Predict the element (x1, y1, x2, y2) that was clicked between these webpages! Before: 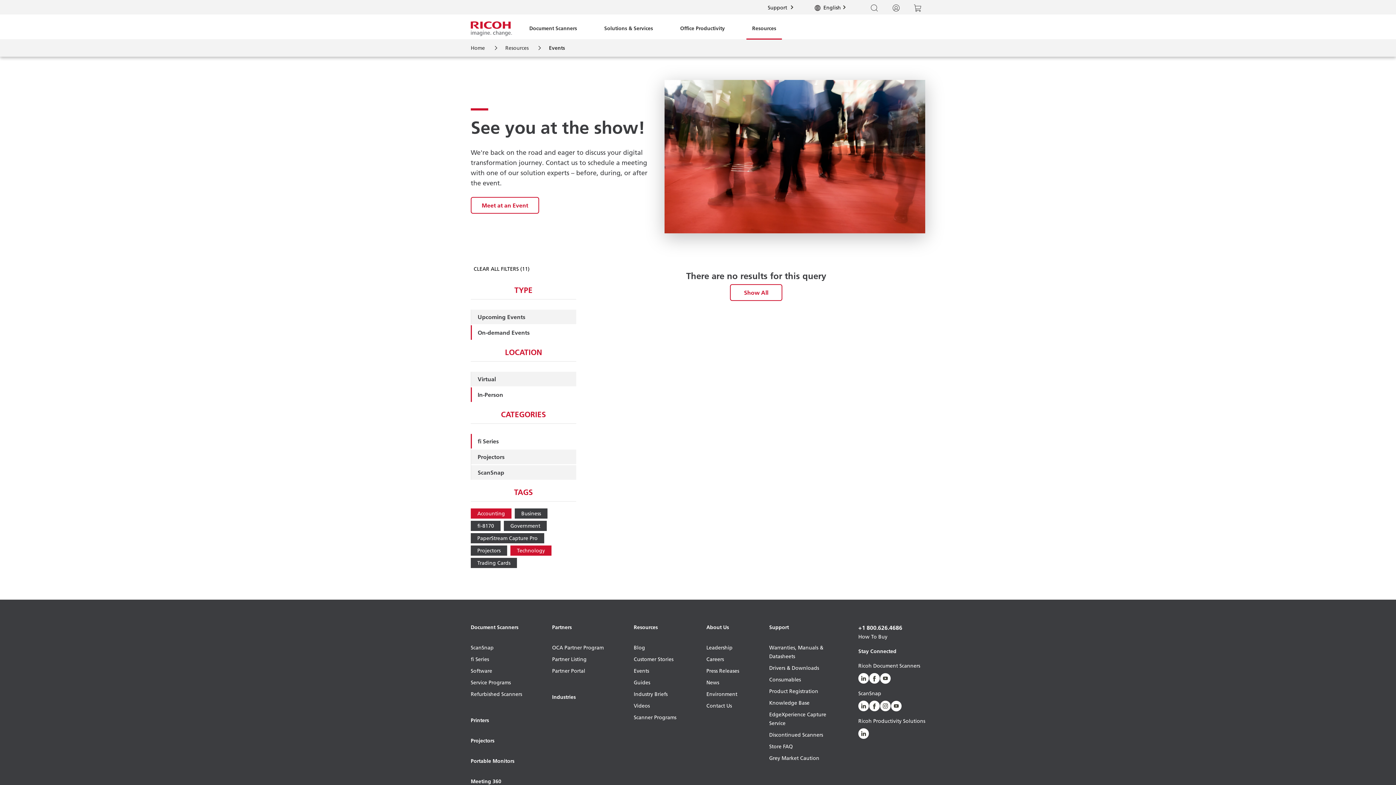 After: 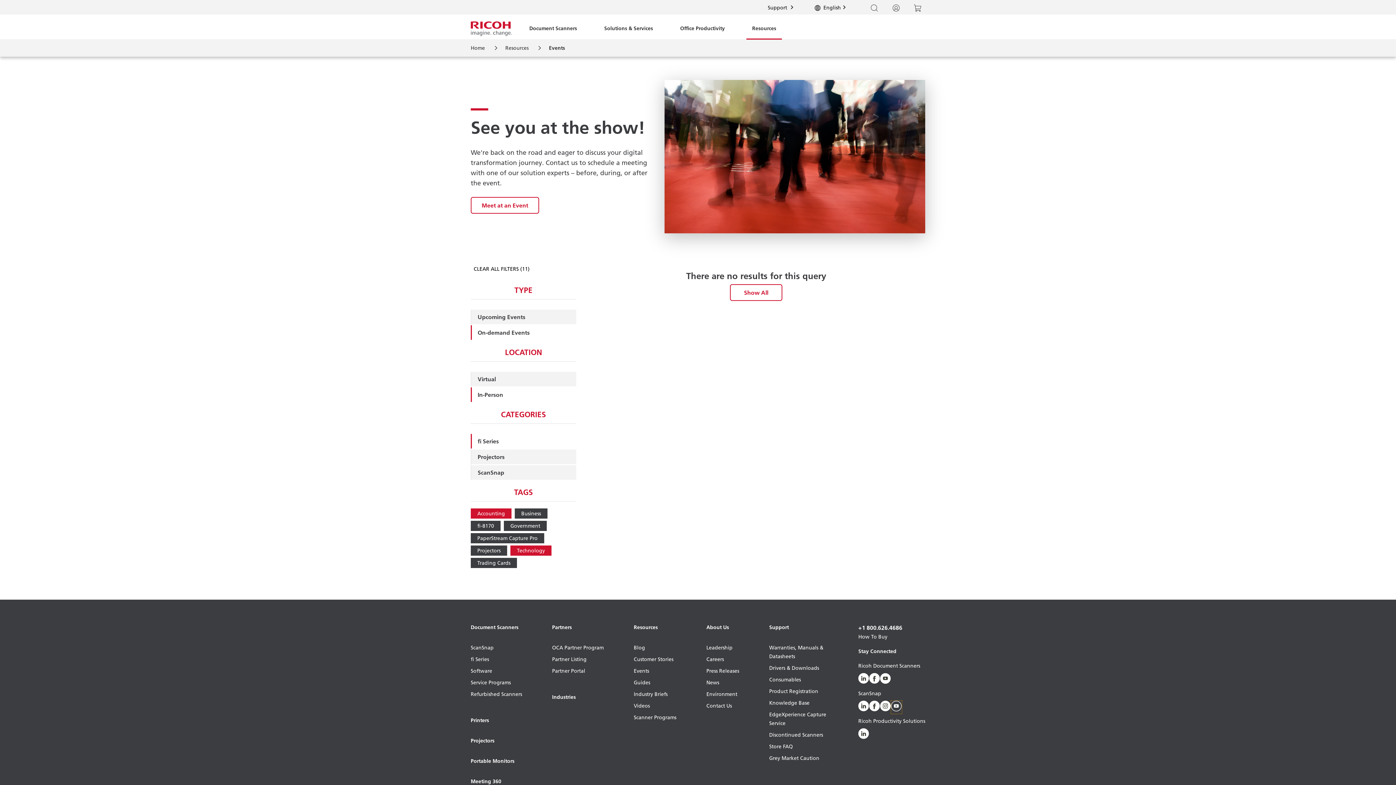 Action: label: YouTube bbox: (891, 700, 902, 714)